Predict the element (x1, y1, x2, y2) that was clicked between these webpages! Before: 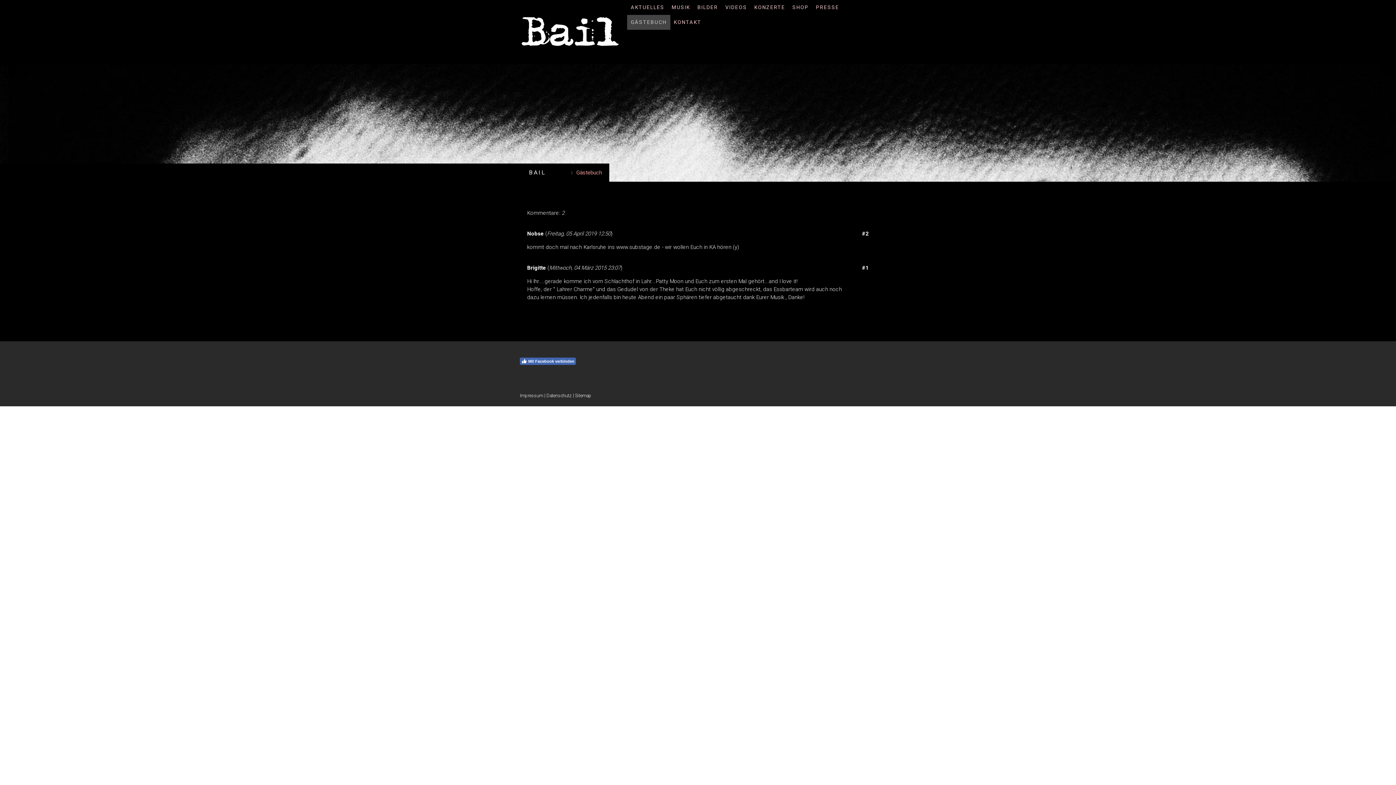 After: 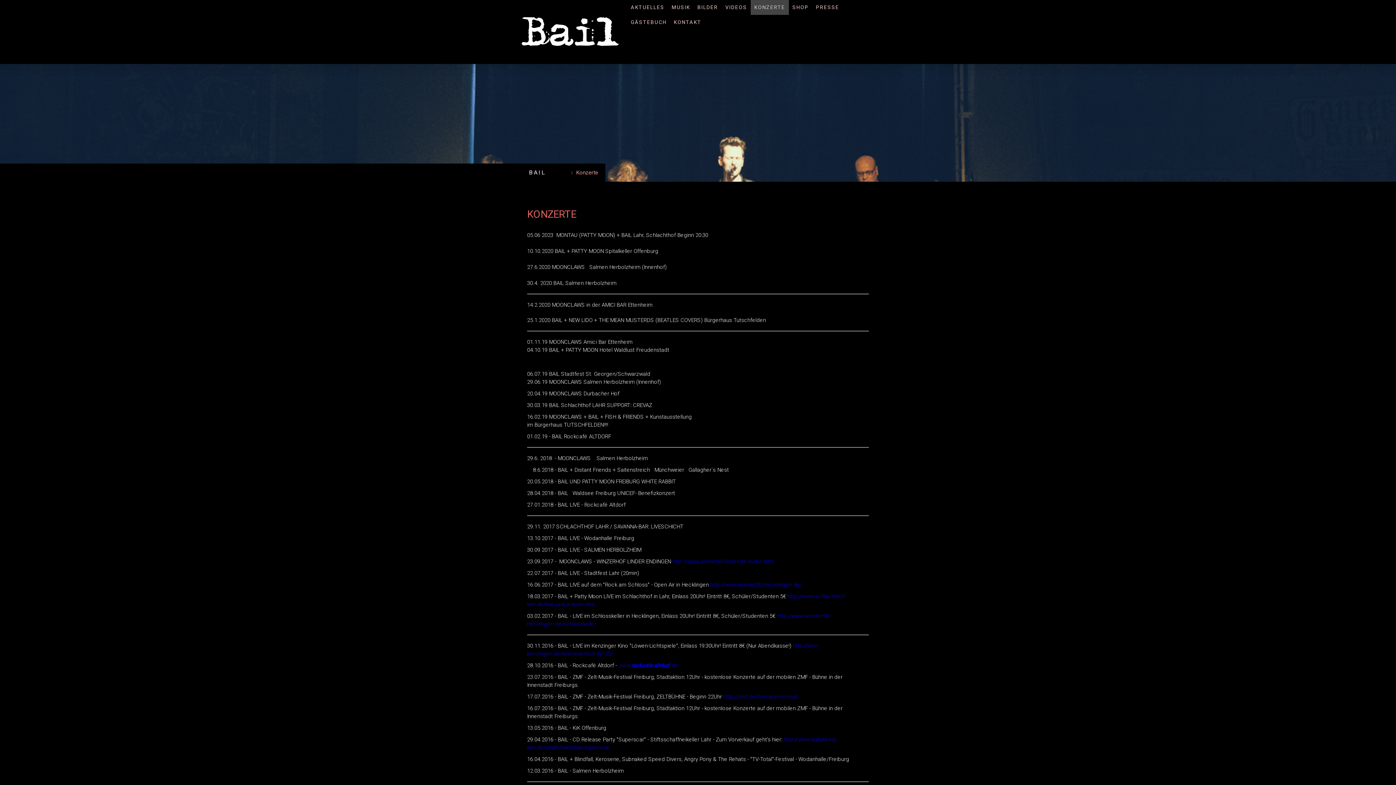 Action: bbox: (750, 0, 788, 14) label: KONZERTE